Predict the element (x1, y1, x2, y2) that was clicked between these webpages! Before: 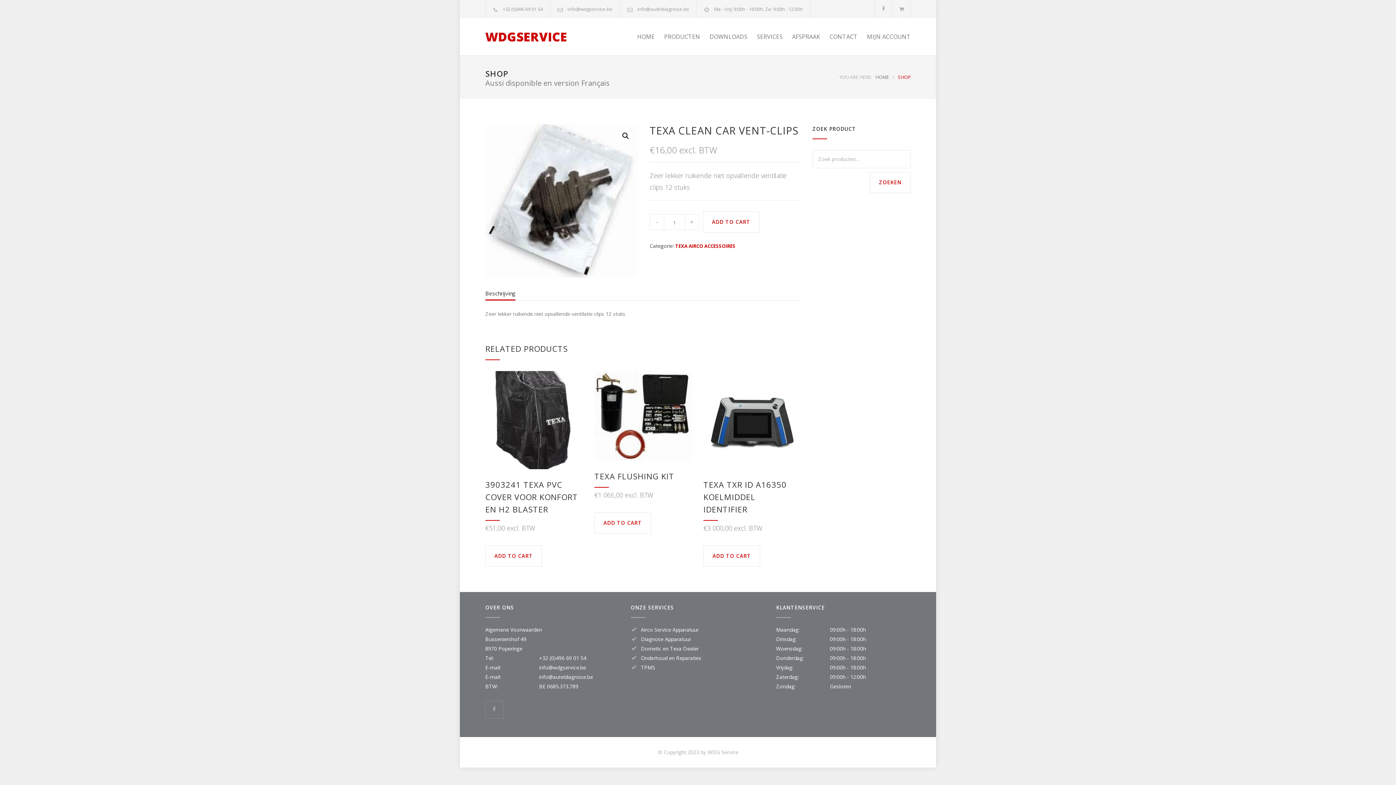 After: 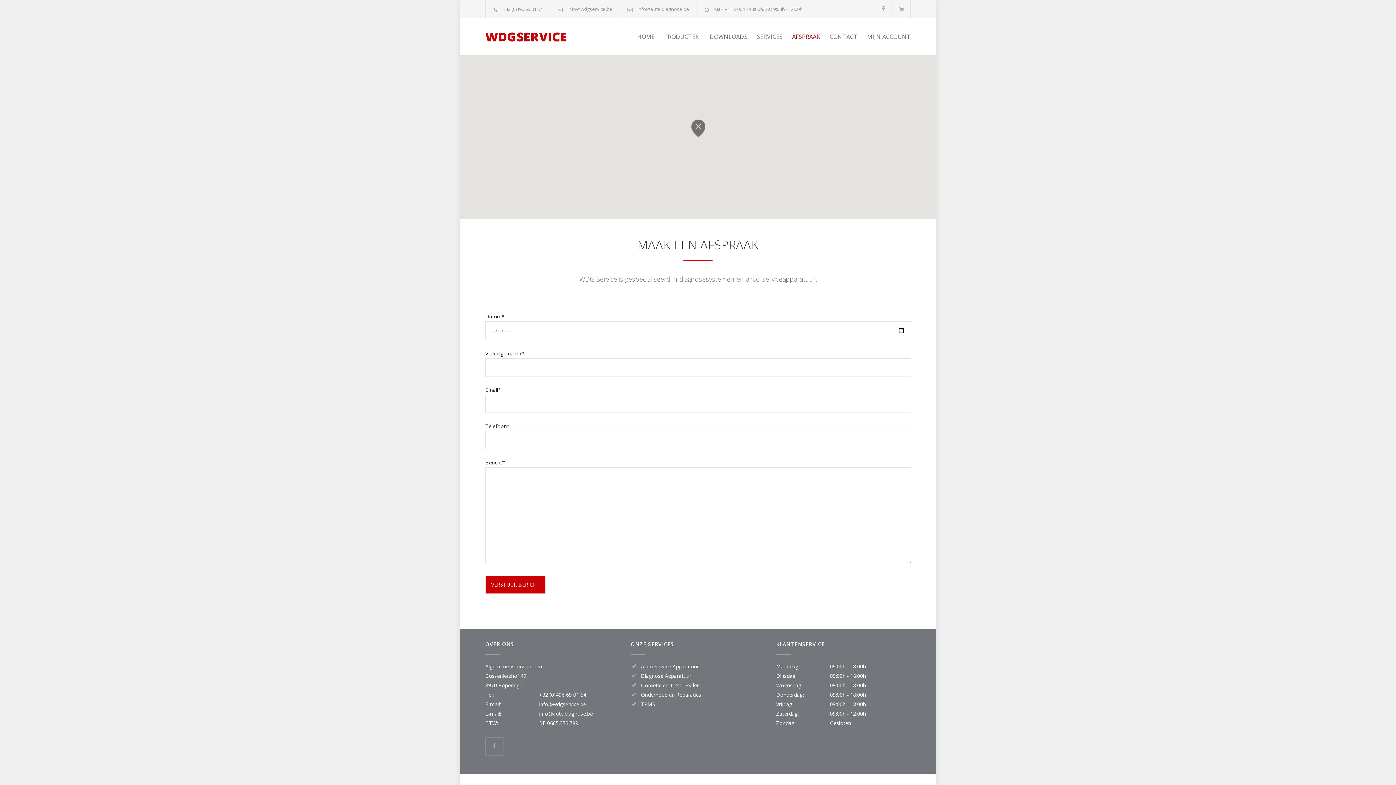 Action: bbox: (782, 27, 820, 45) label: AFSPRAAK